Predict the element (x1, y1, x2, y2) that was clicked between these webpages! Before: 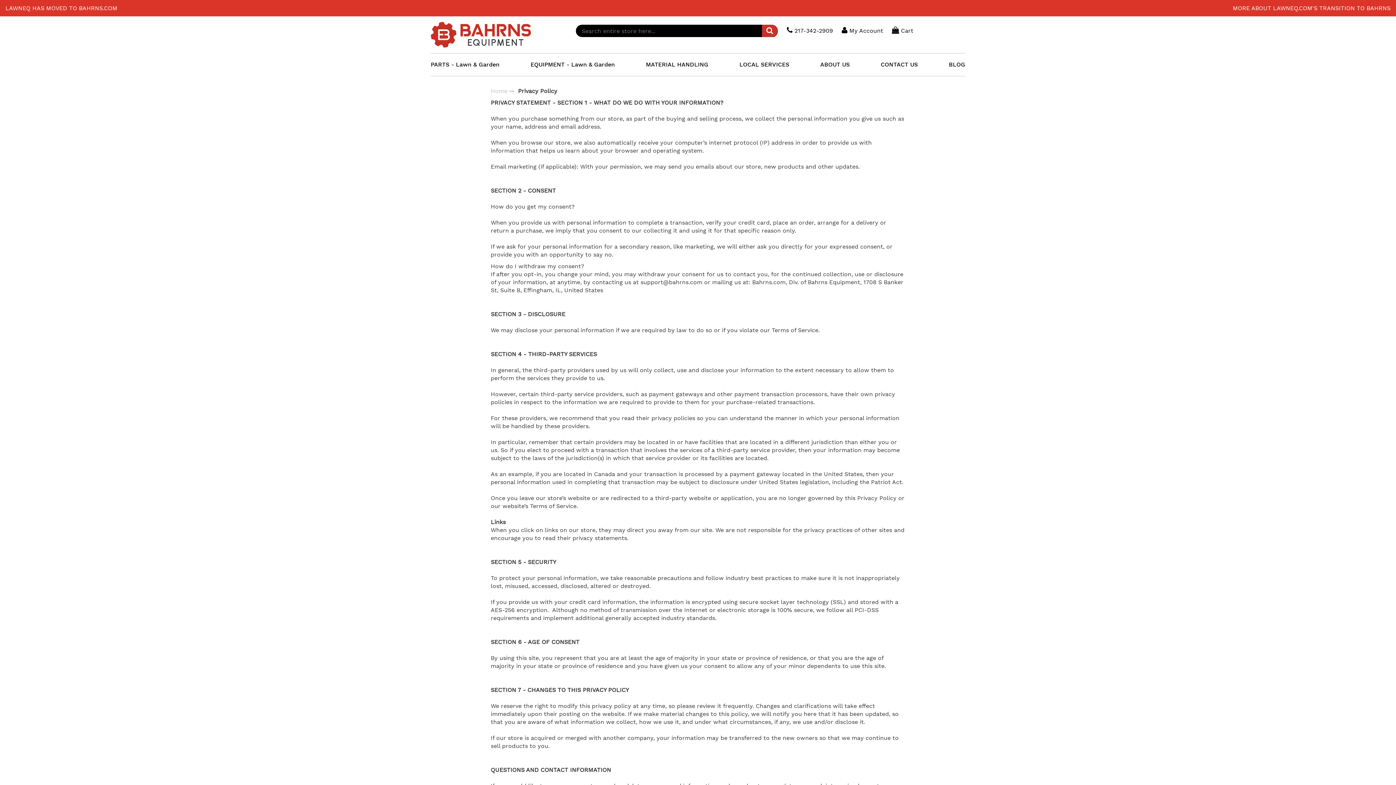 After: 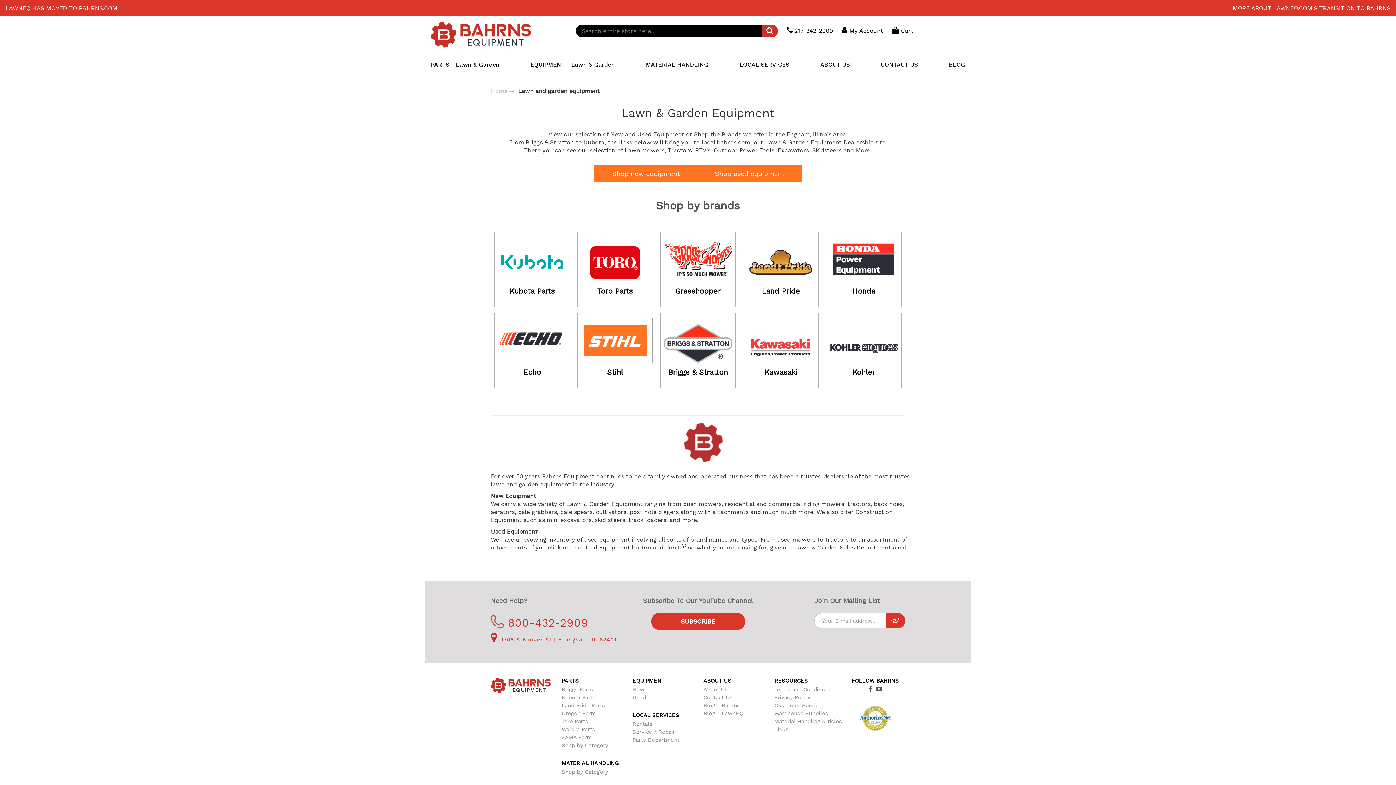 Action: label: EQUIPMENT - Lawn & Garden bbox: (530, 53, 615, 75)